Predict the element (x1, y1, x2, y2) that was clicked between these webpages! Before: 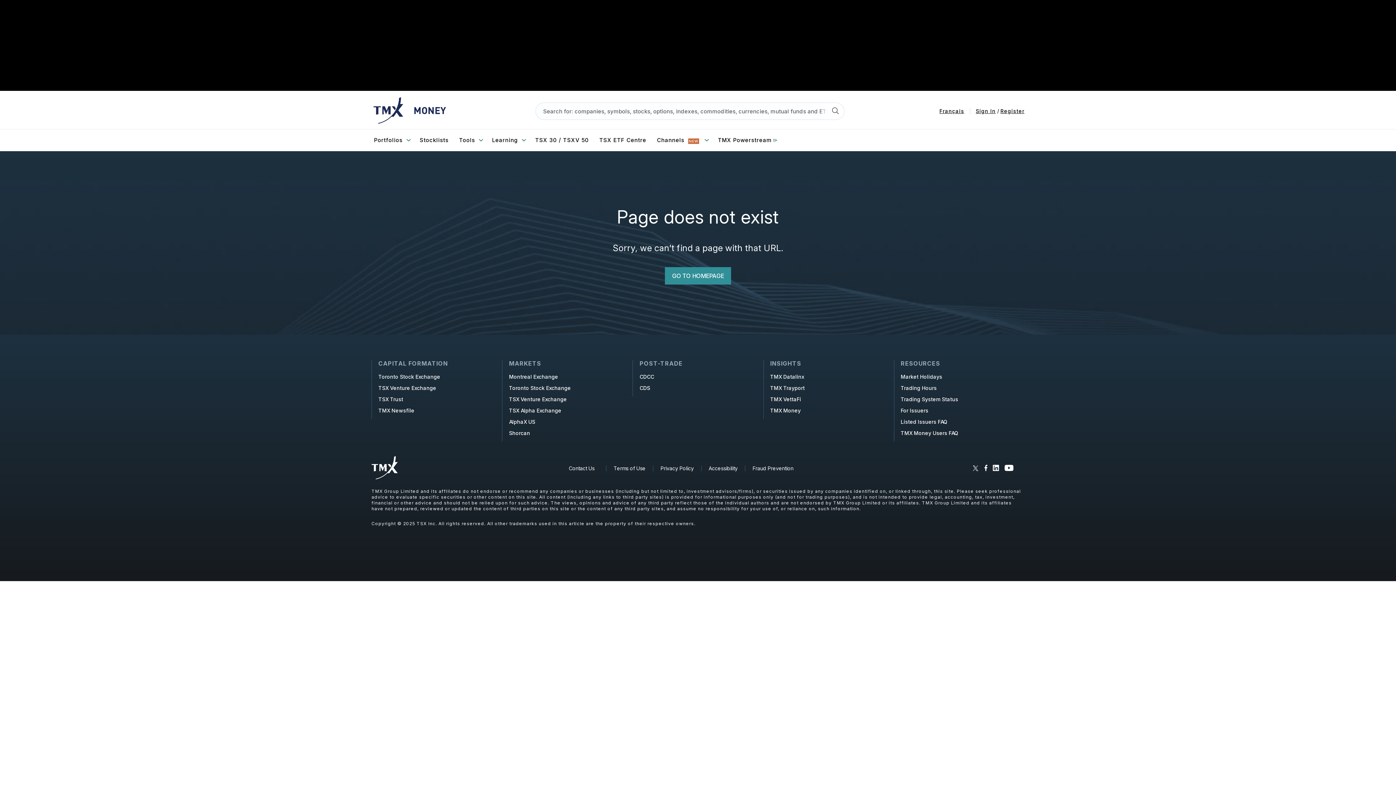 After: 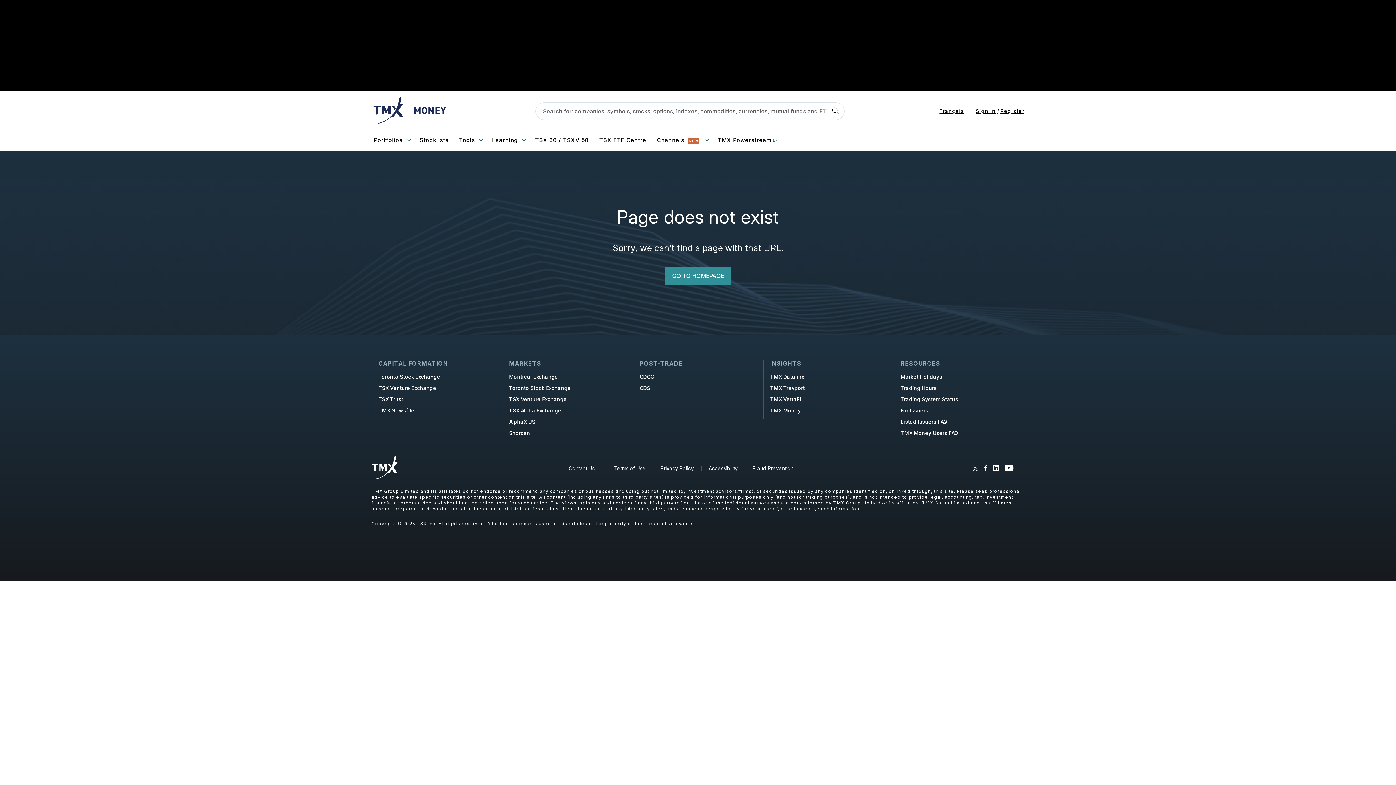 Action: bbox: (770, 385, 804, 391) label: TMX Trayport